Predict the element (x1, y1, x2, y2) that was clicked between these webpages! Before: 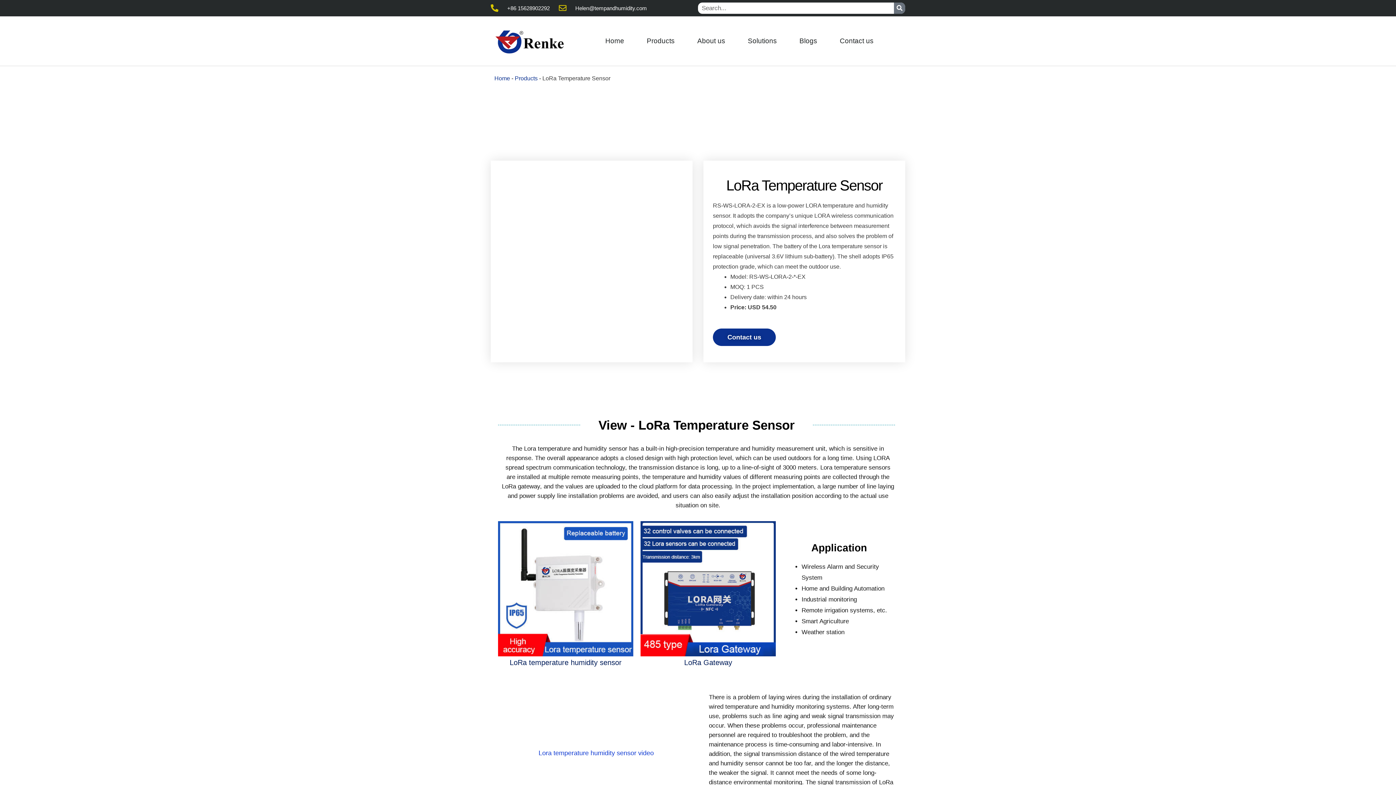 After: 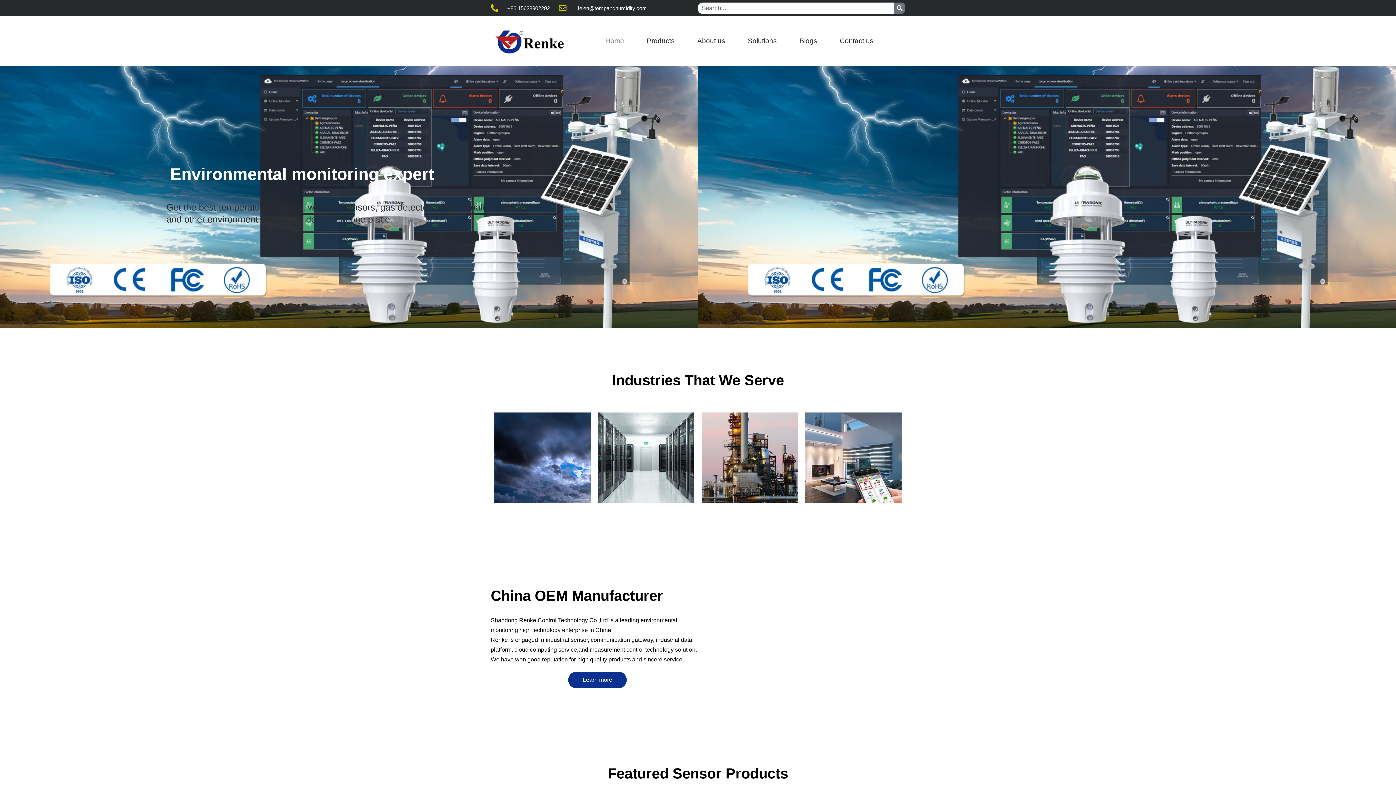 Action: bbox: (494, 75, 510, 81) label: Home